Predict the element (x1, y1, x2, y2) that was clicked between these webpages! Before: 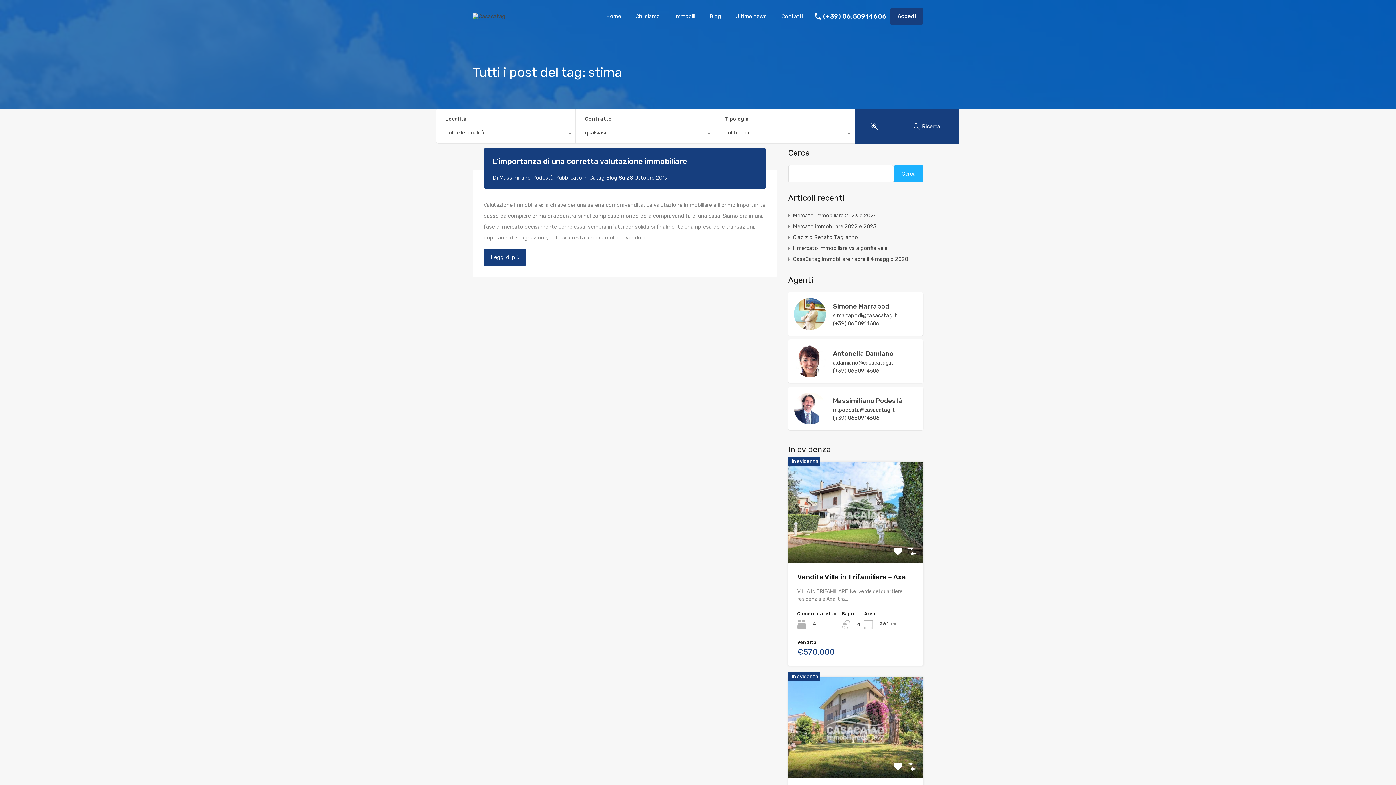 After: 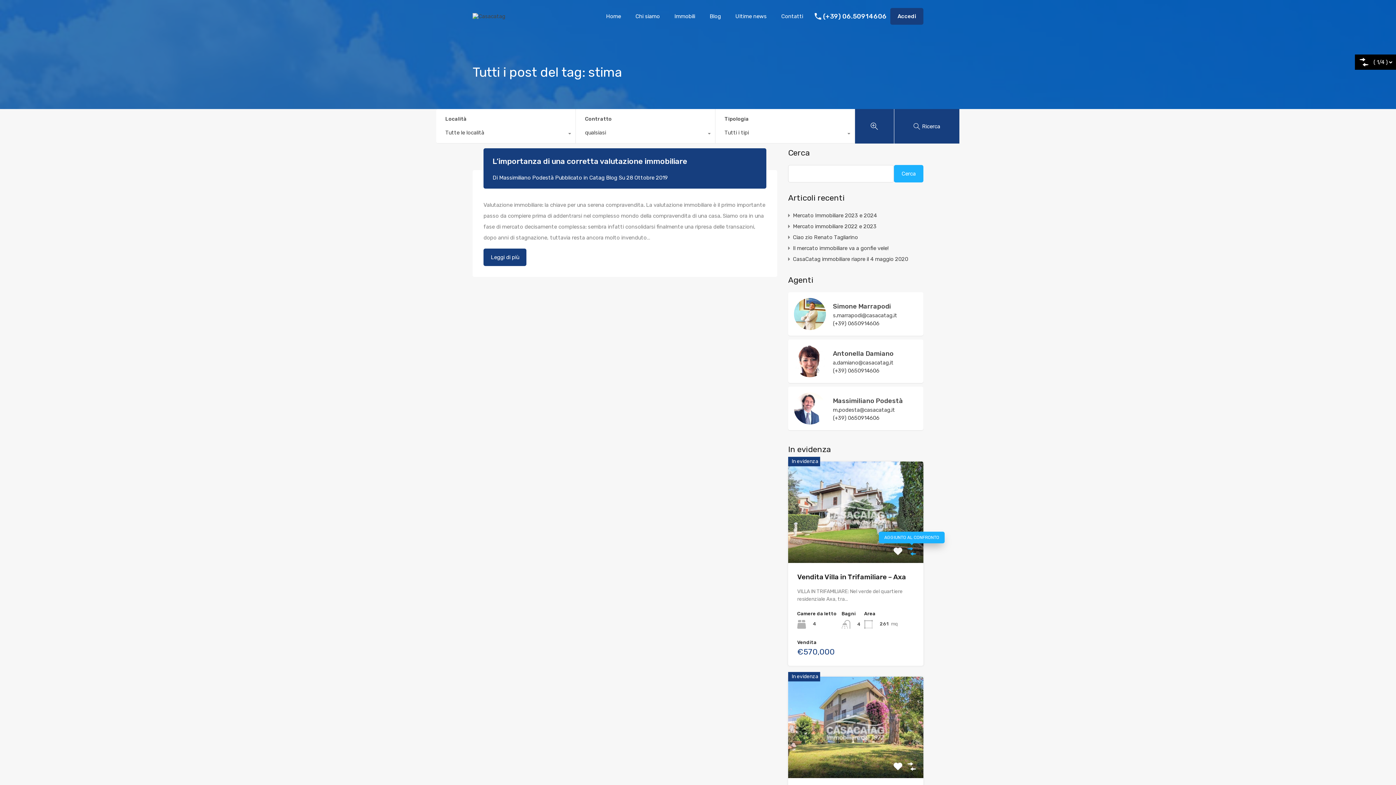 Action: bbox: (907, 547, 916, 555)